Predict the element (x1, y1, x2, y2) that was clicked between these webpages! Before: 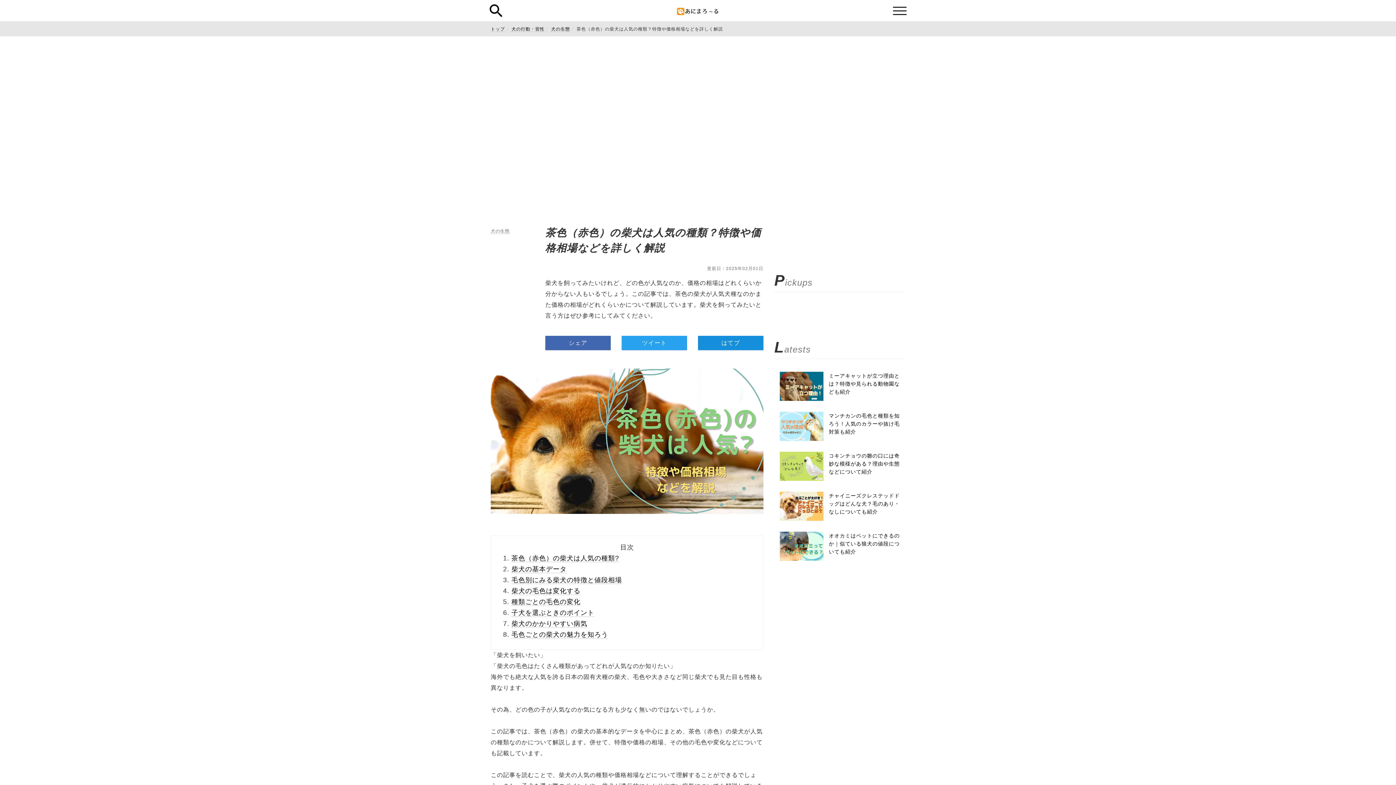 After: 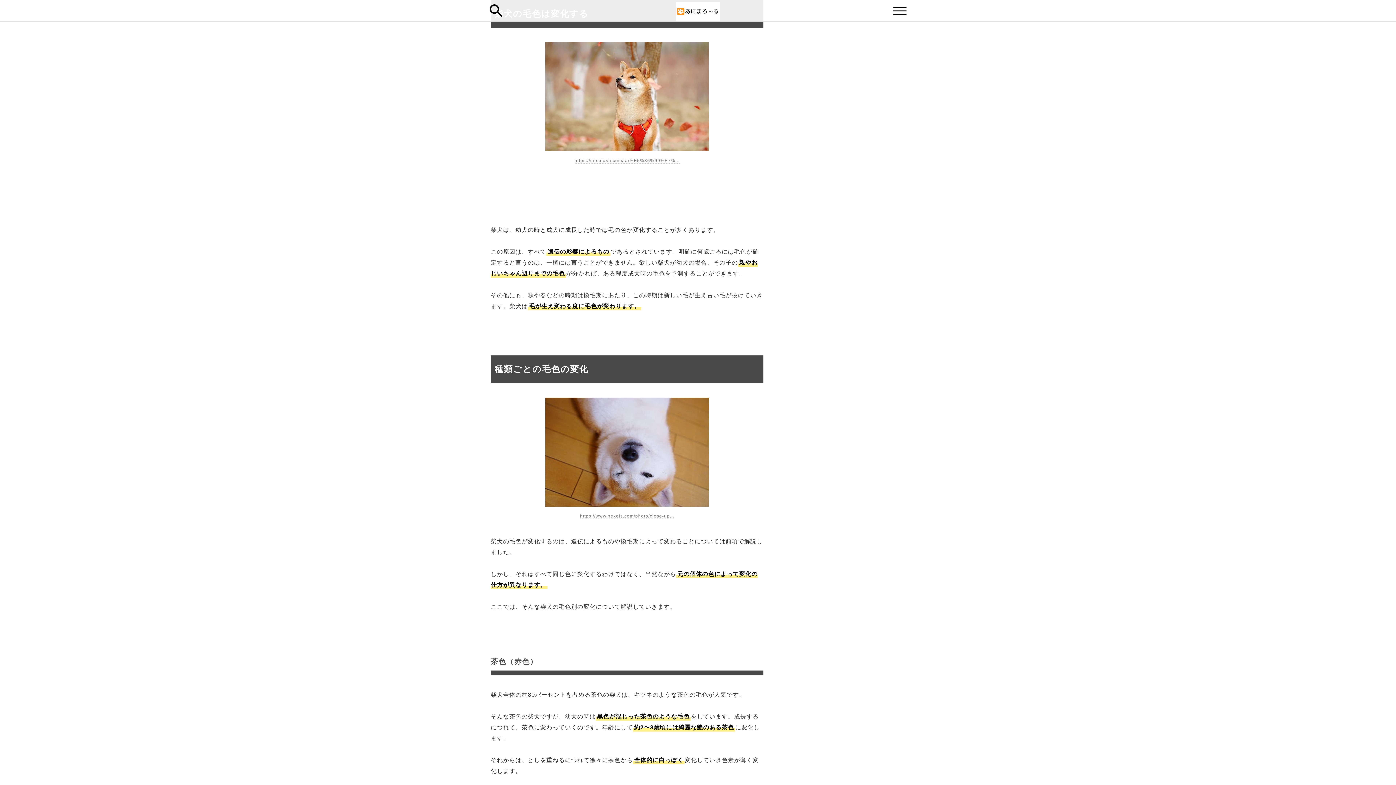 Action: label: 柴犬の毛色は変化する bbox: (511, 587, 580, 595)